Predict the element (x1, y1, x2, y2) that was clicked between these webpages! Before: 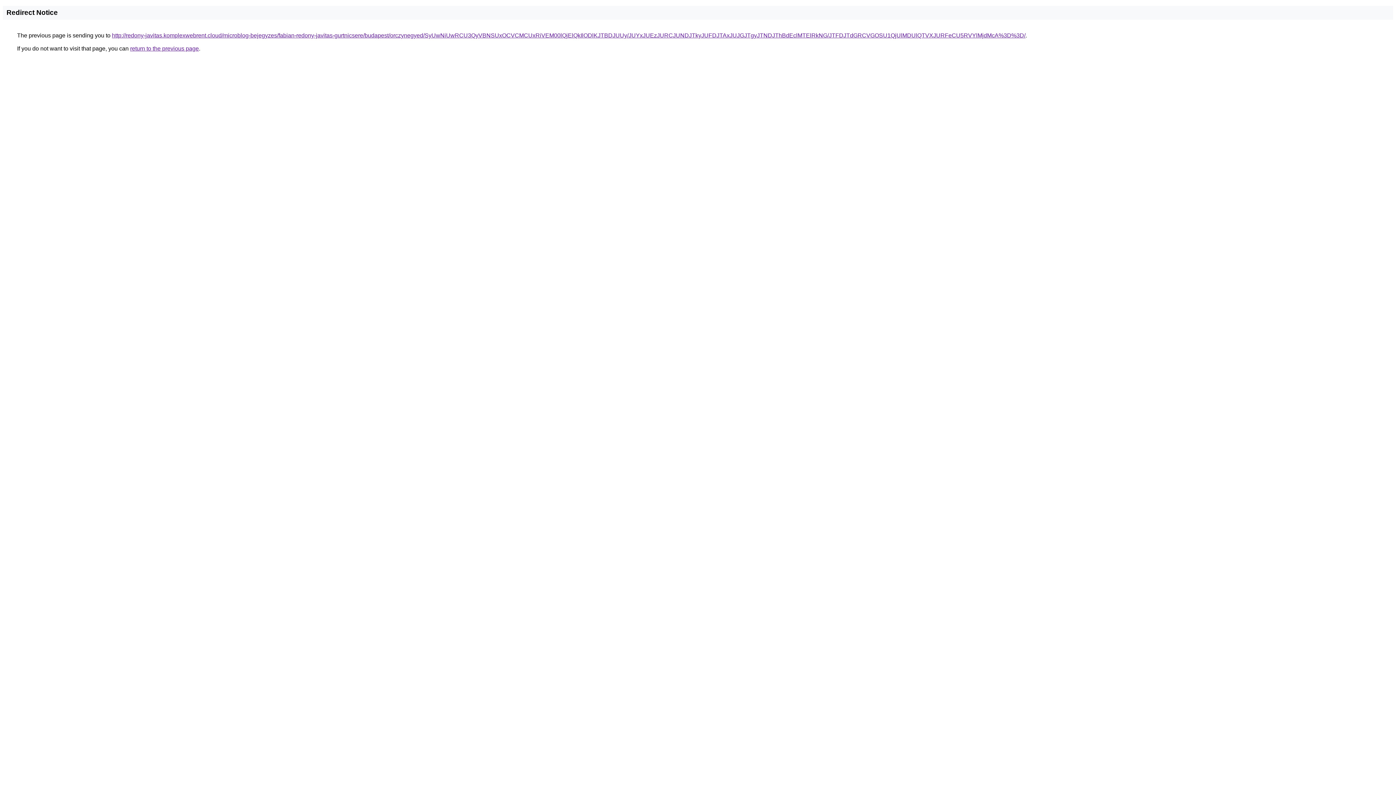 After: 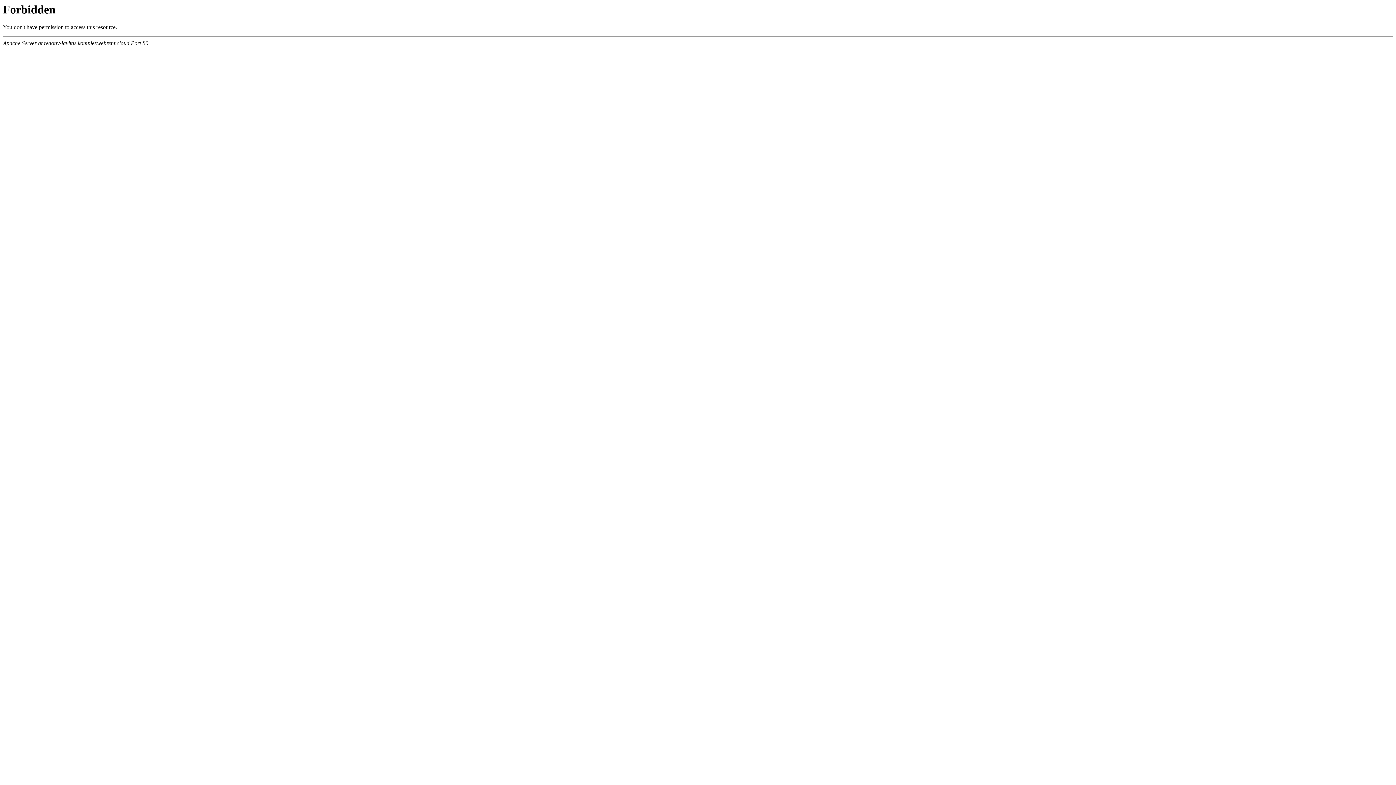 Action: bbox: (112, 32, 1025, 38) label: http://redony-javitas.komplexwebrent.cloud/microblog-bejegyzes/fabian-redony-javitas-gurtnicsere/budapest/orczynegyed/SyUwNiUwRCU3QyVBNSUxOCVCMCUxRiVEM00lQjElQkIlODlKJTBDJUUy/JUYxJUEzJURCJUNDJTkyJUFDJTAxJUJGJTgyJTNDJThBdEclMTElRkNG/JTFDJTdGRCVGOSU1QjUlMDUlQTVXJURFeCU5RVYlMjdMcA%3D%3D/